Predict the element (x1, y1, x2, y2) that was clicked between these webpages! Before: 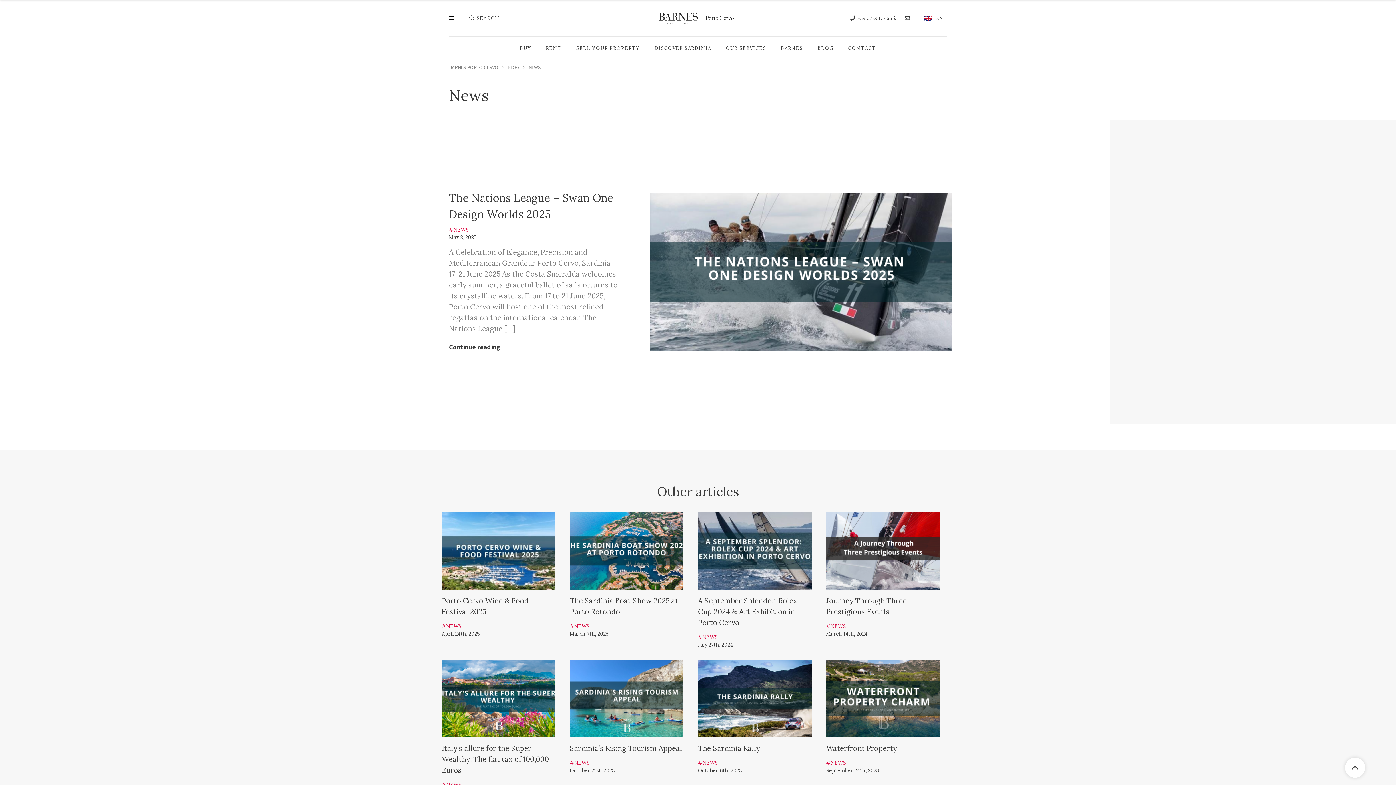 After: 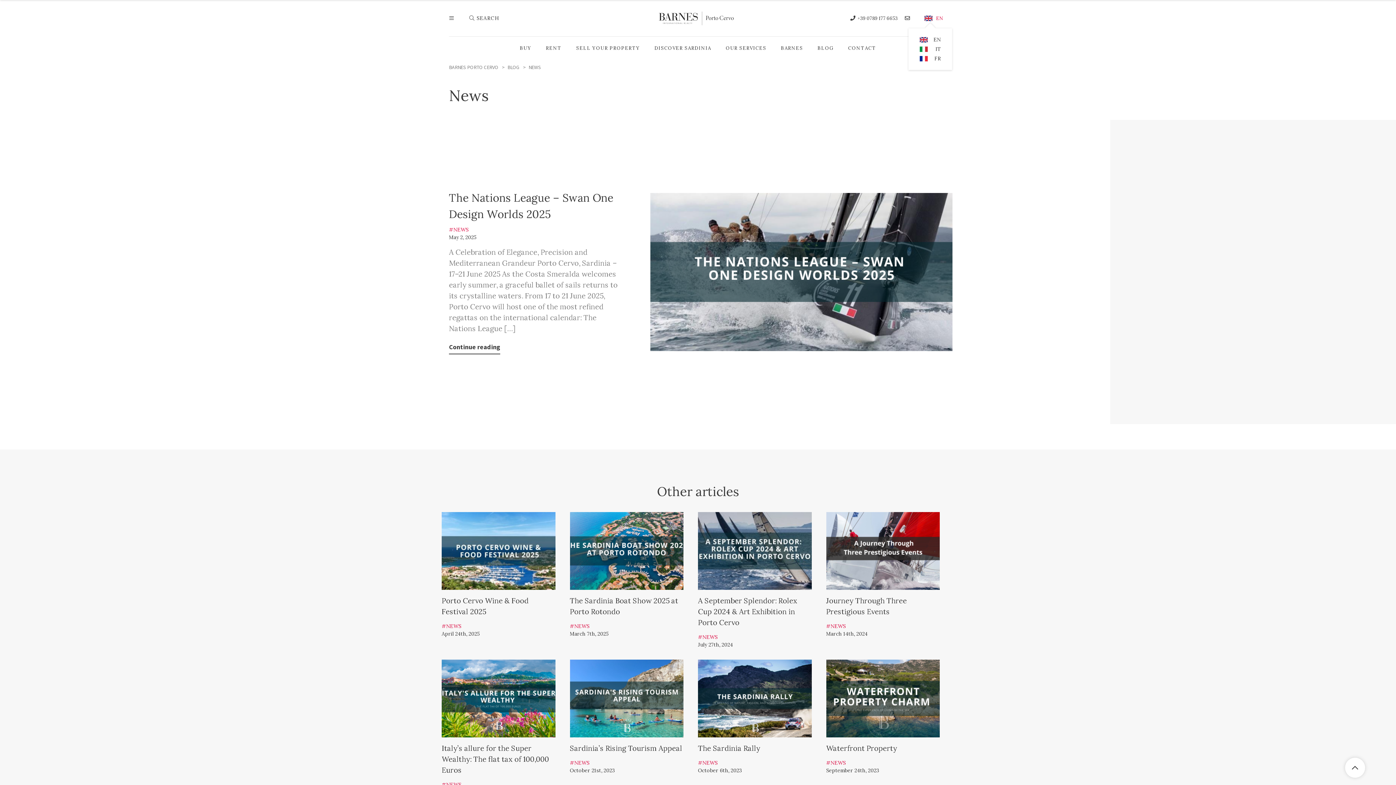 Action: label: EN bbox: (921, 12, 947, 23)